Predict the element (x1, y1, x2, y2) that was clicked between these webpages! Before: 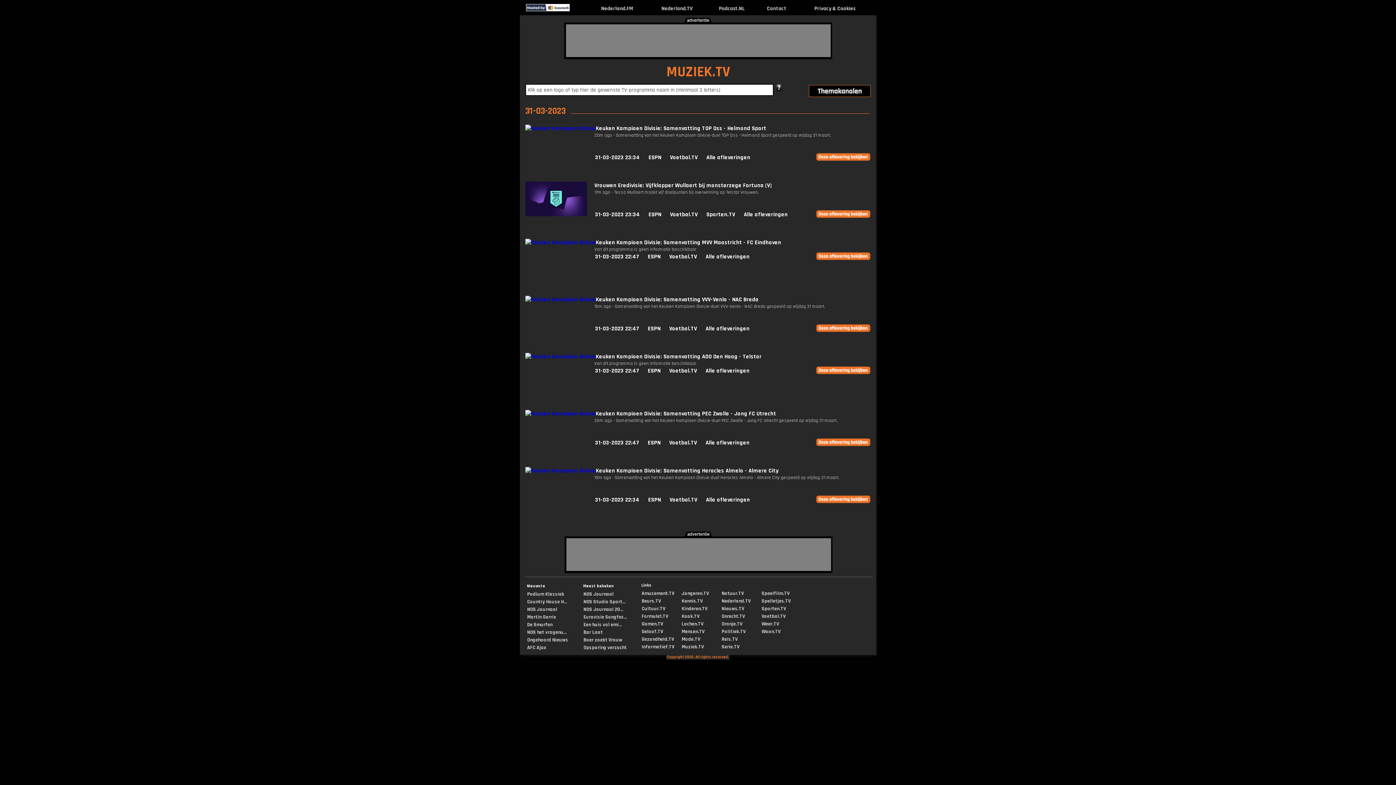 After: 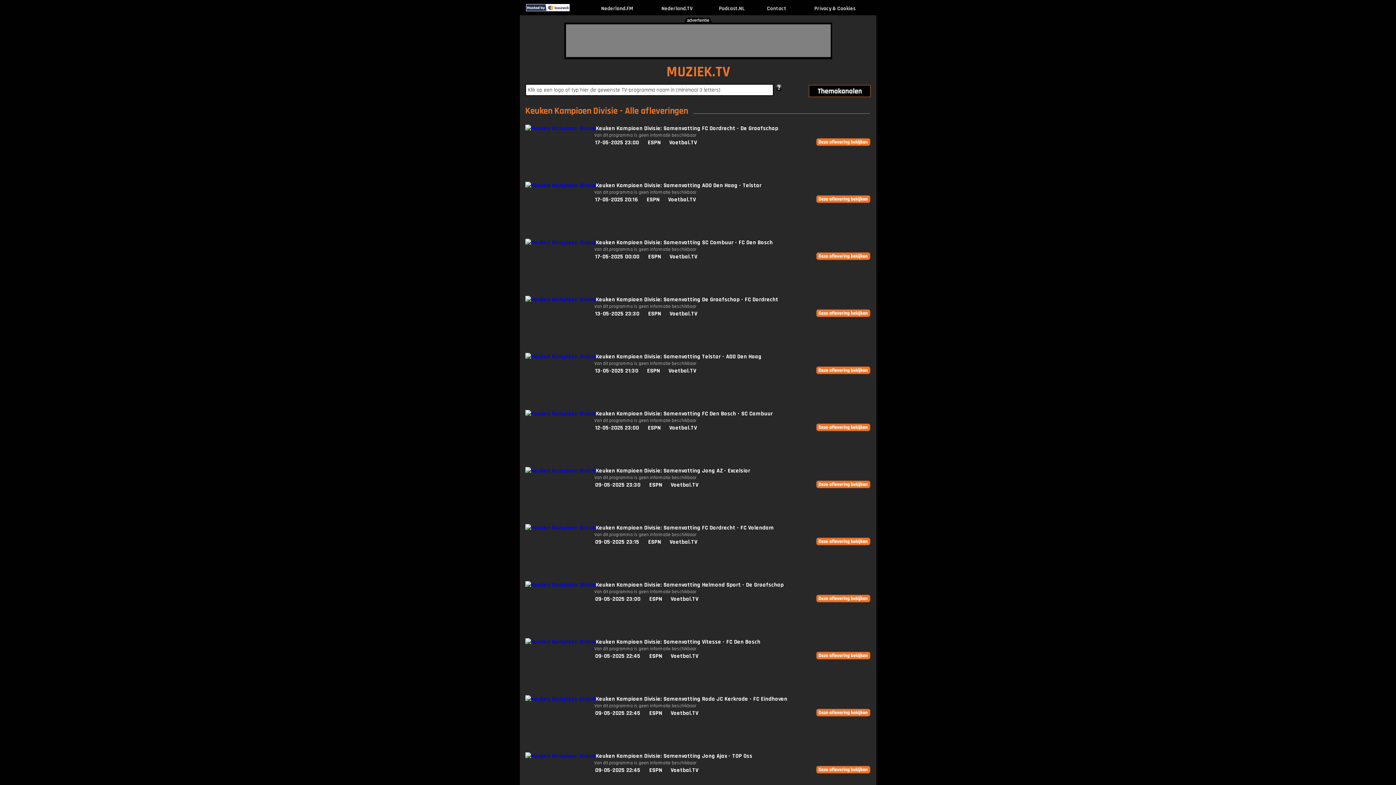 Action: bbox: (596, 124, 766, 132) label: Keuken Kampioen Divisie: Samenvatting TOP Oss - Helmond Sport